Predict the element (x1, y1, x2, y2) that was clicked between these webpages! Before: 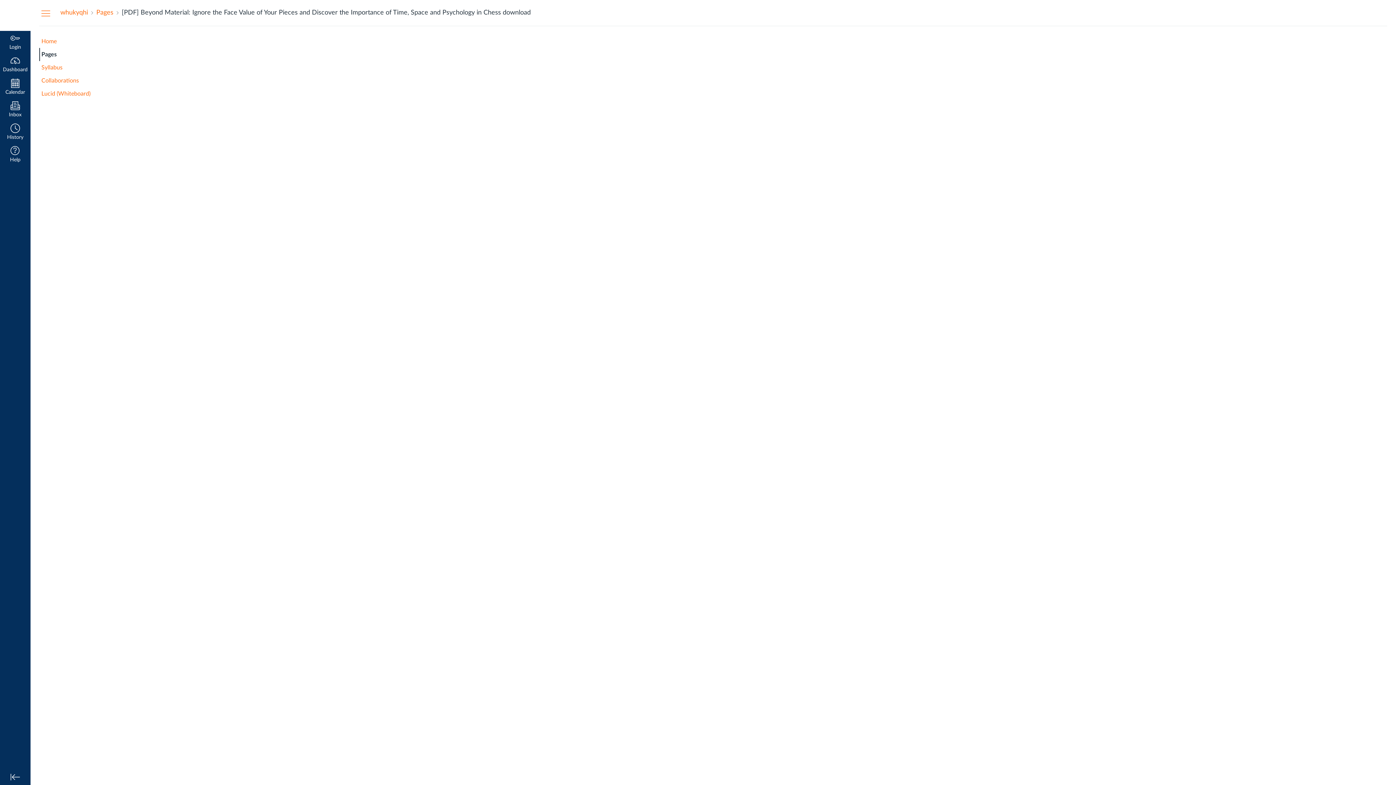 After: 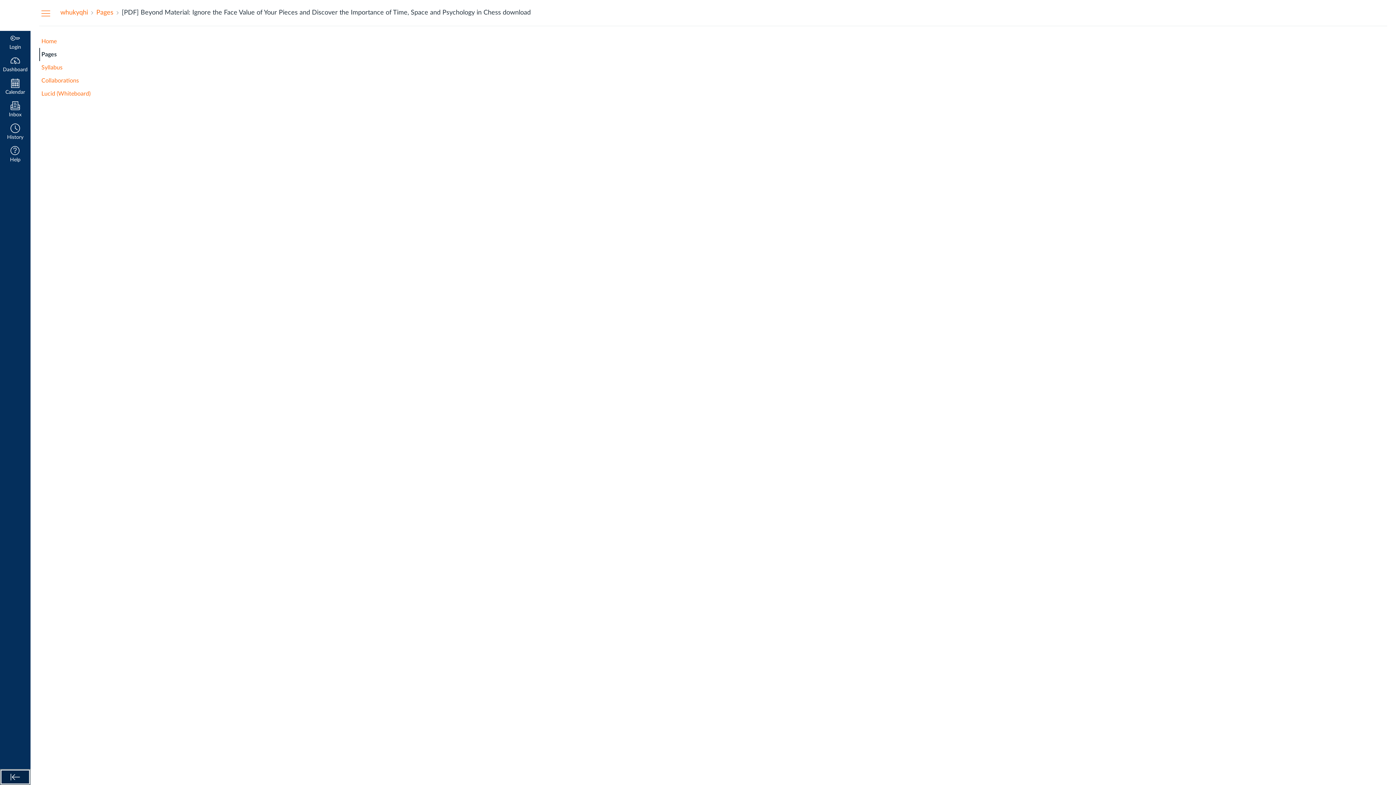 Action: label: Minimize global navigation bbox: (0, 769, 30, 785)